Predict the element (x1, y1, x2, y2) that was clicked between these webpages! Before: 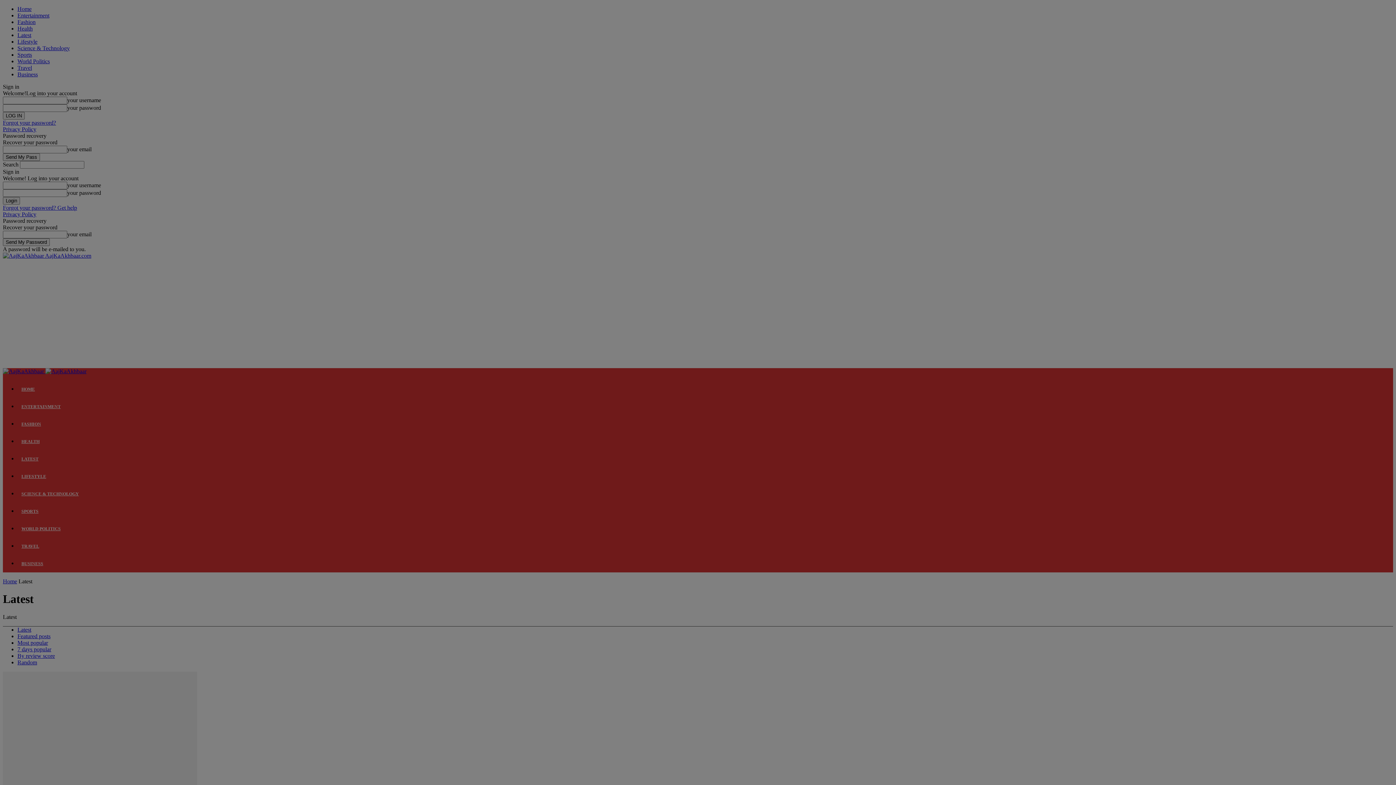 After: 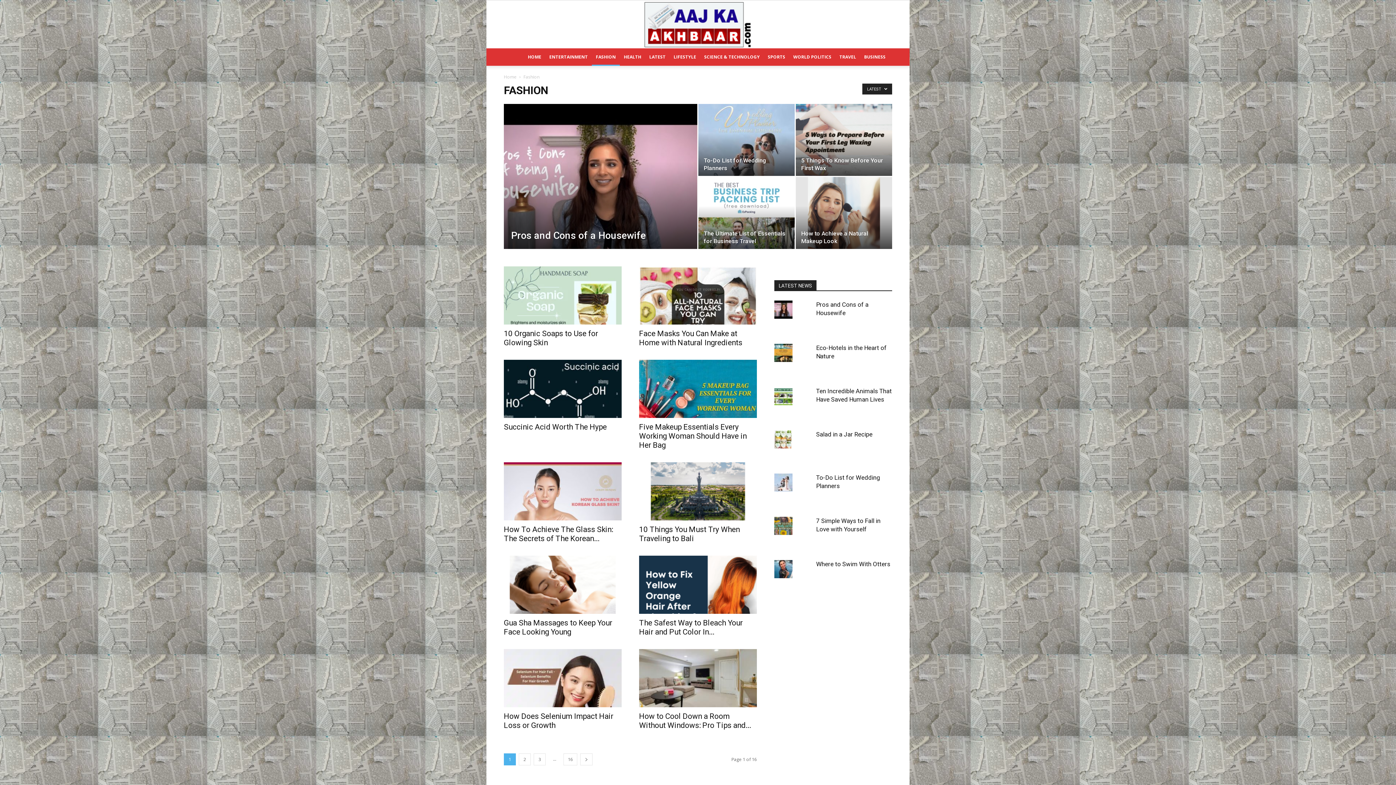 Action: label: Fashion bbox: (17, 18, 35, 25)